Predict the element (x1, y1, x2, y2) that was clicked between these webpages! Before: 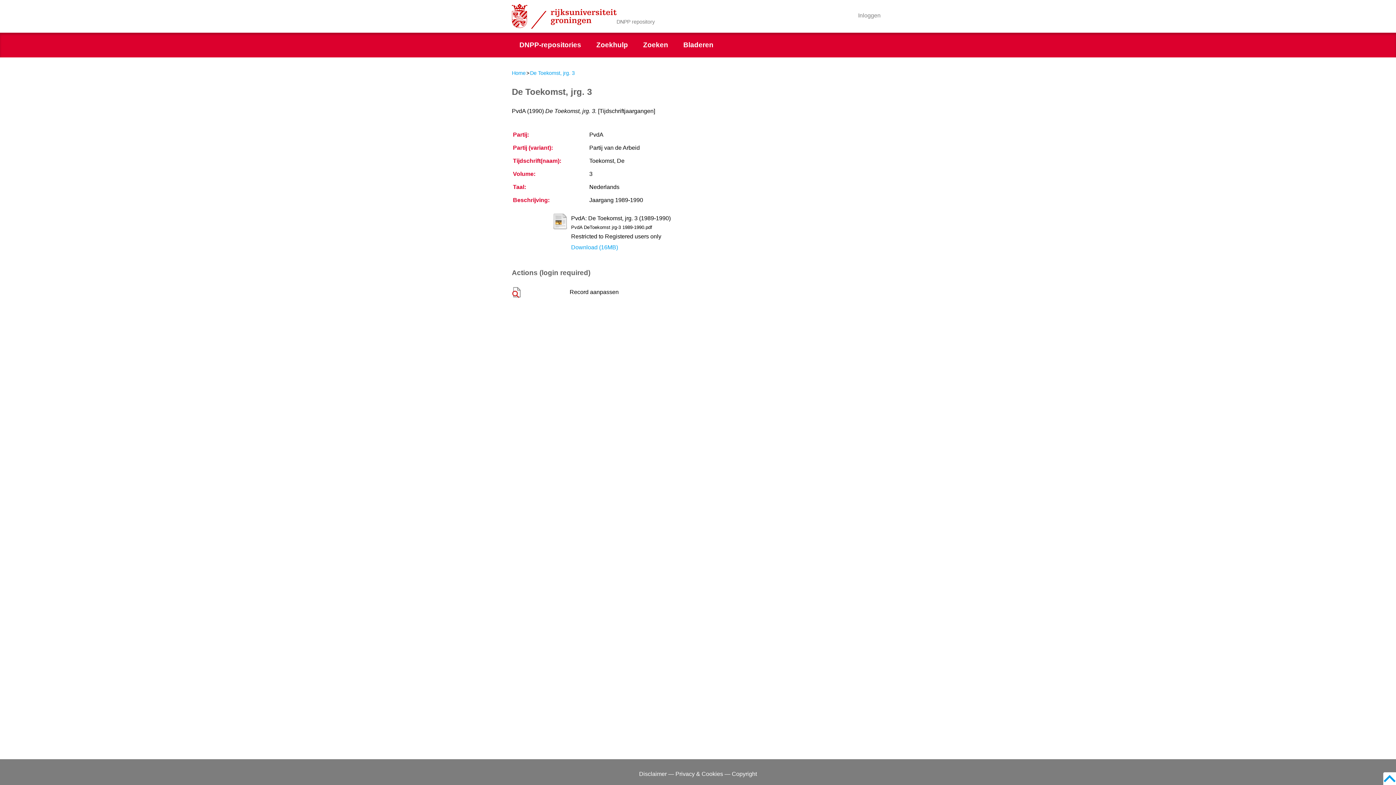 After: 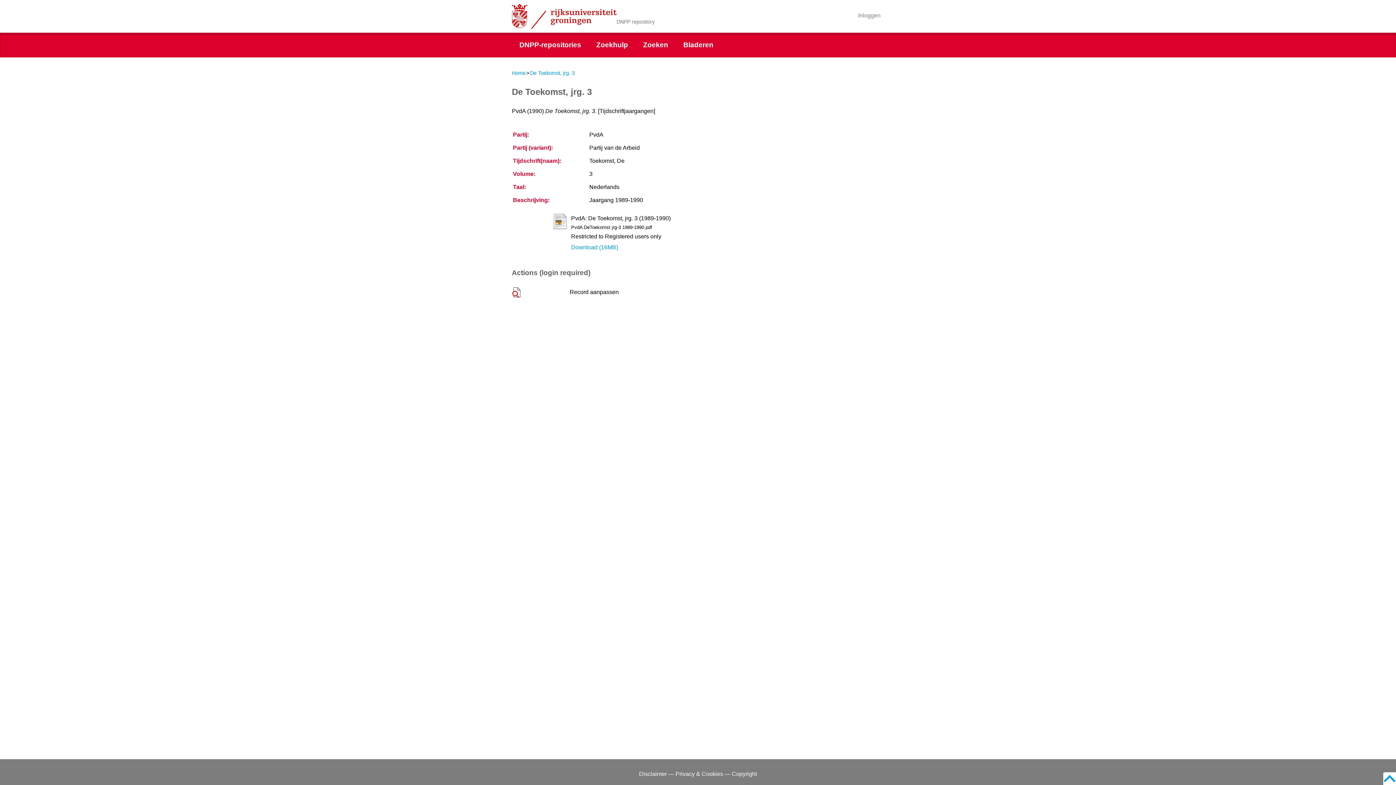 Action: bbox: (1383, 772, 1396, 785) label: Back to top